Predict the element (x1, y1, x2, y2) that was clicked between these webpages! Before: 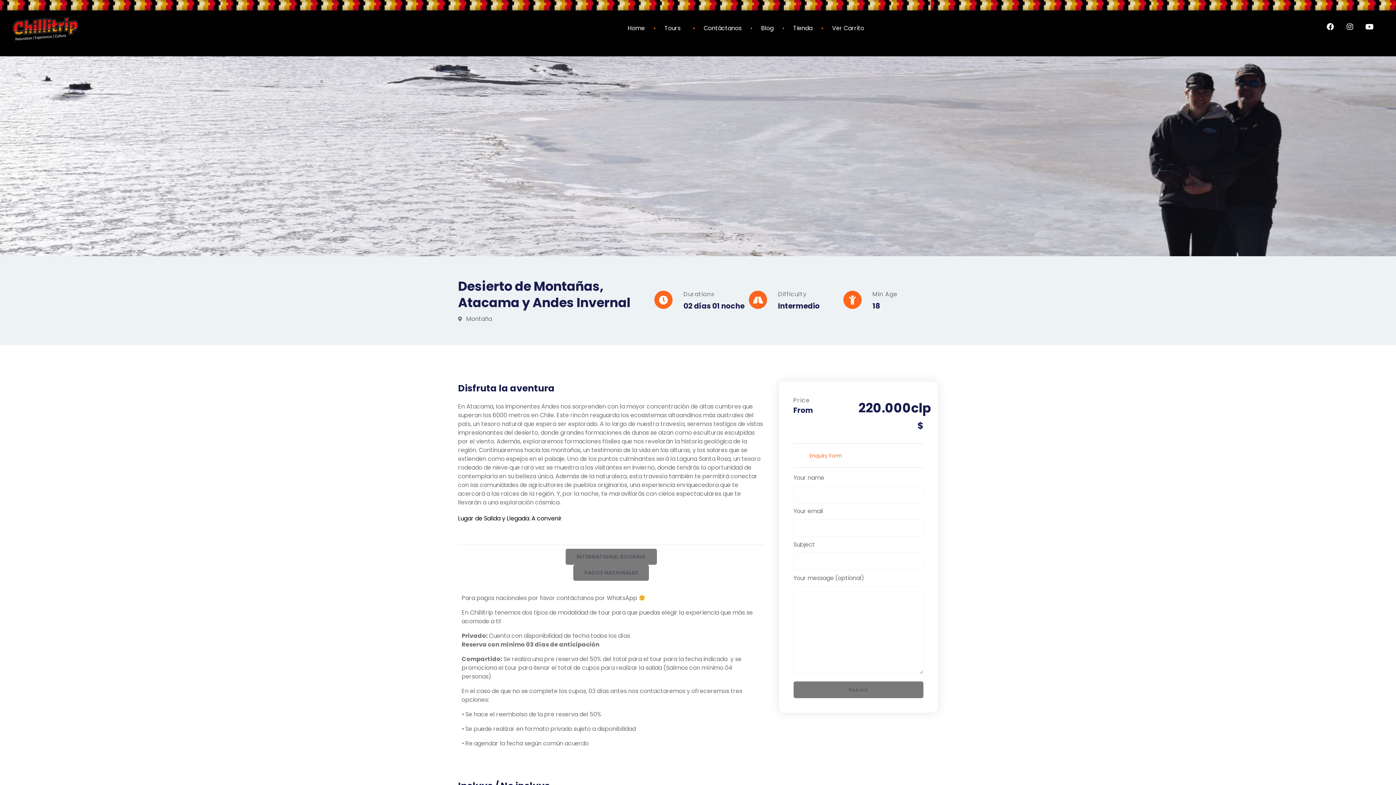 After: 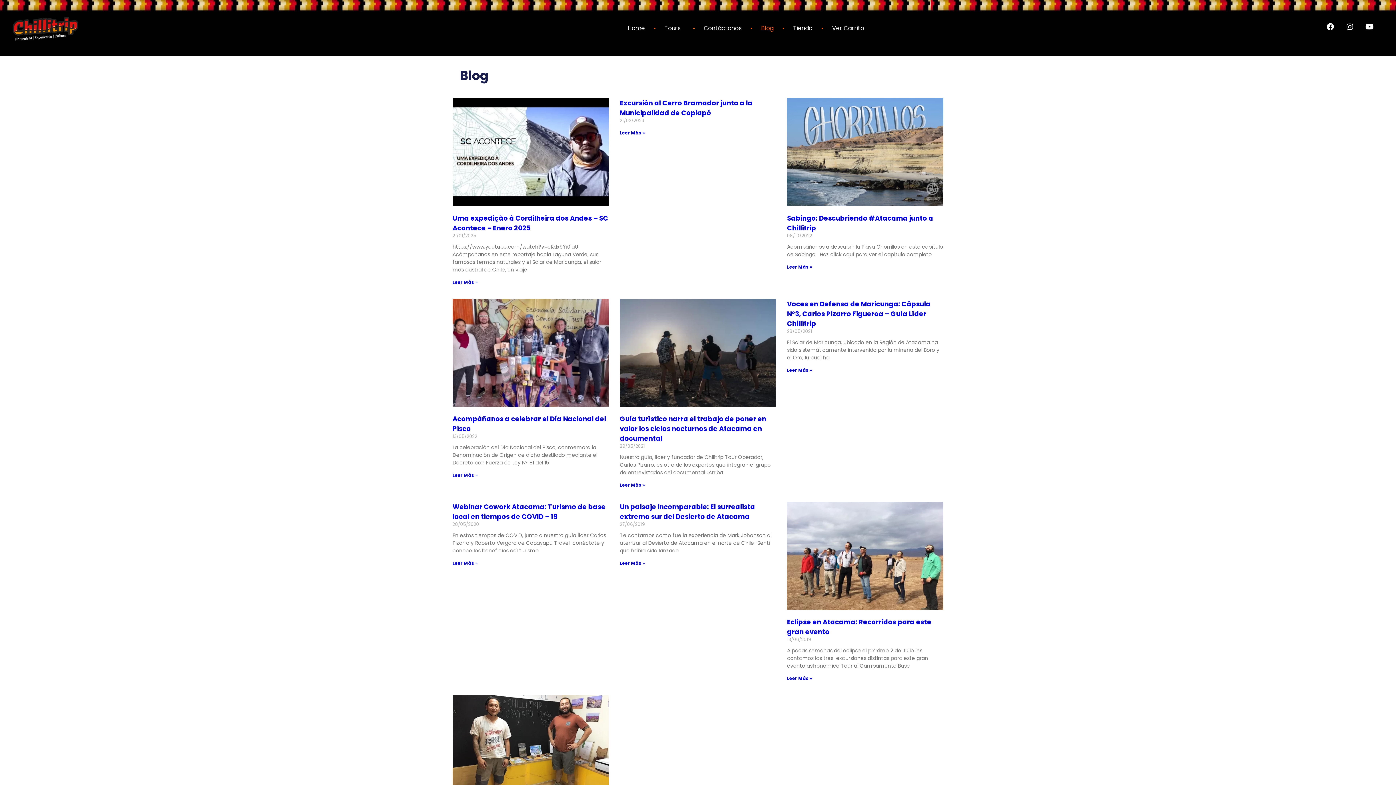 Action: bbox: (752, 24, 782, 31) label: Blog